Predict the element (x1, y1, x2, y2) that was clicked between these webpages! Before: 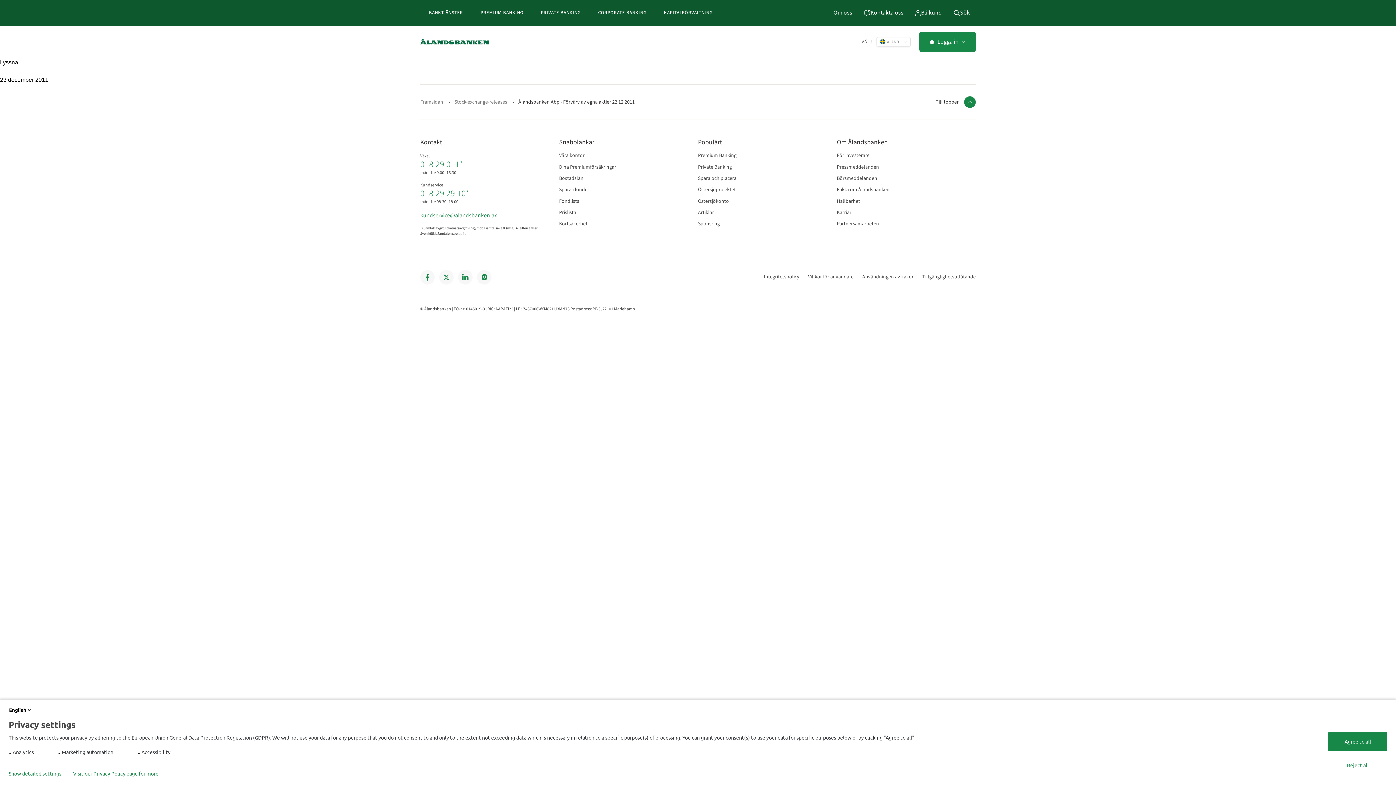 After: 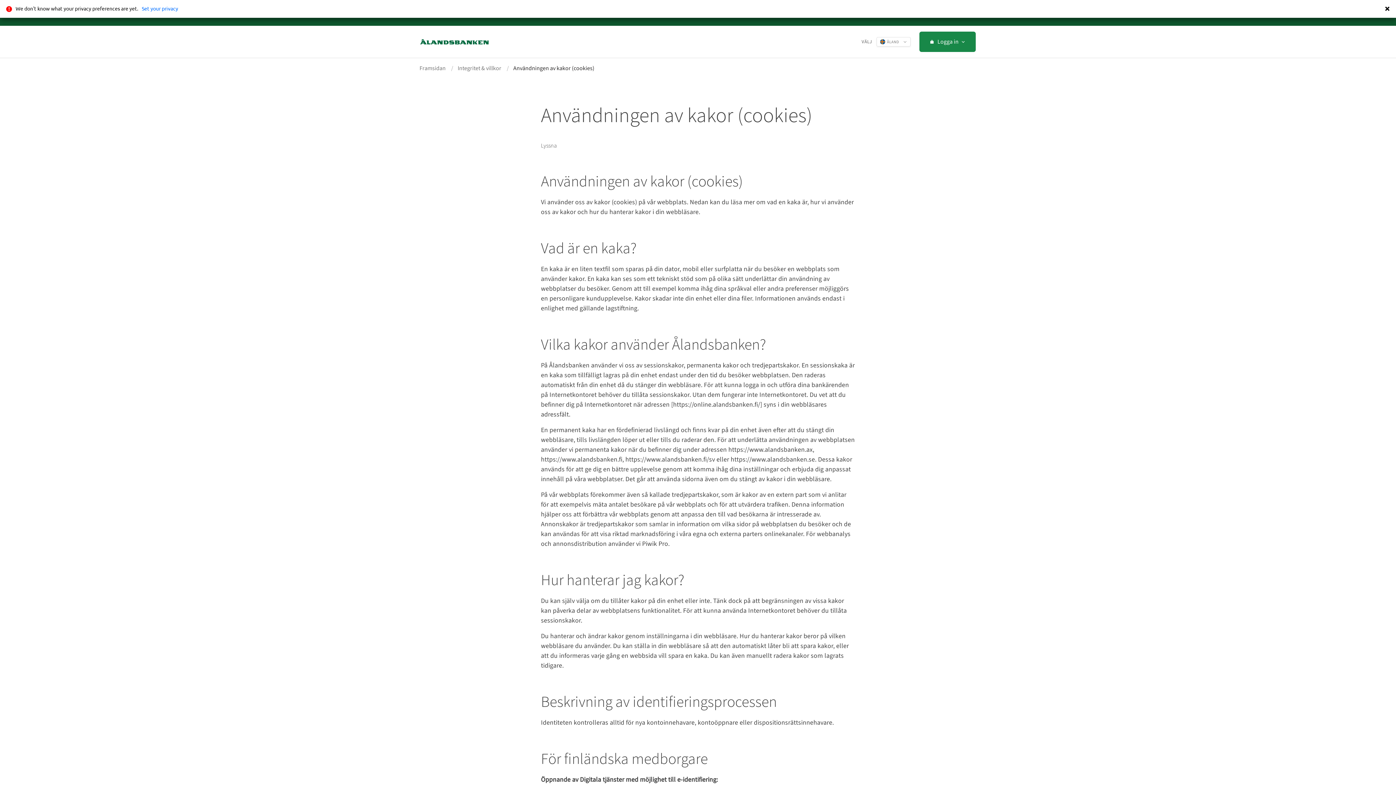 Action: bbox: (862, 269, 913, 285) label: Användningen av kakor